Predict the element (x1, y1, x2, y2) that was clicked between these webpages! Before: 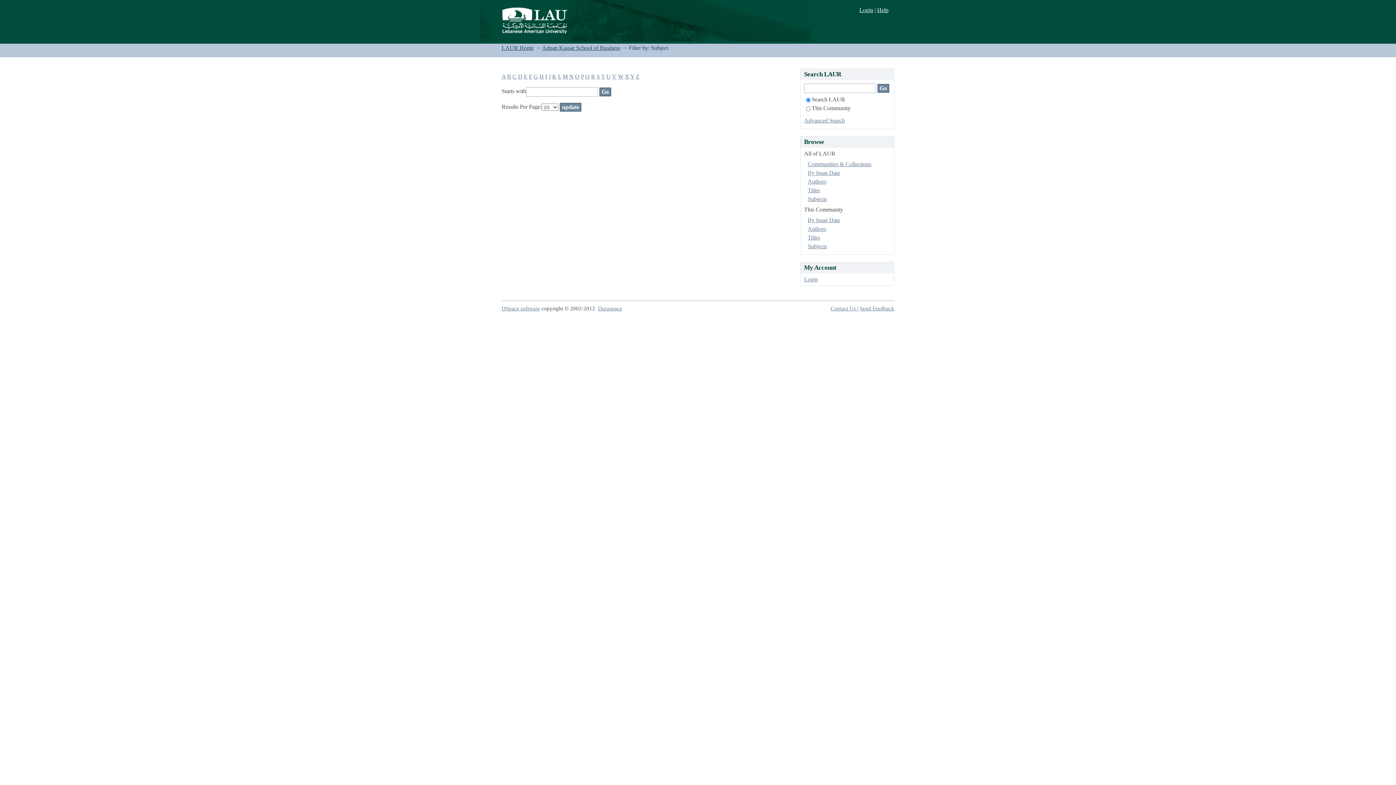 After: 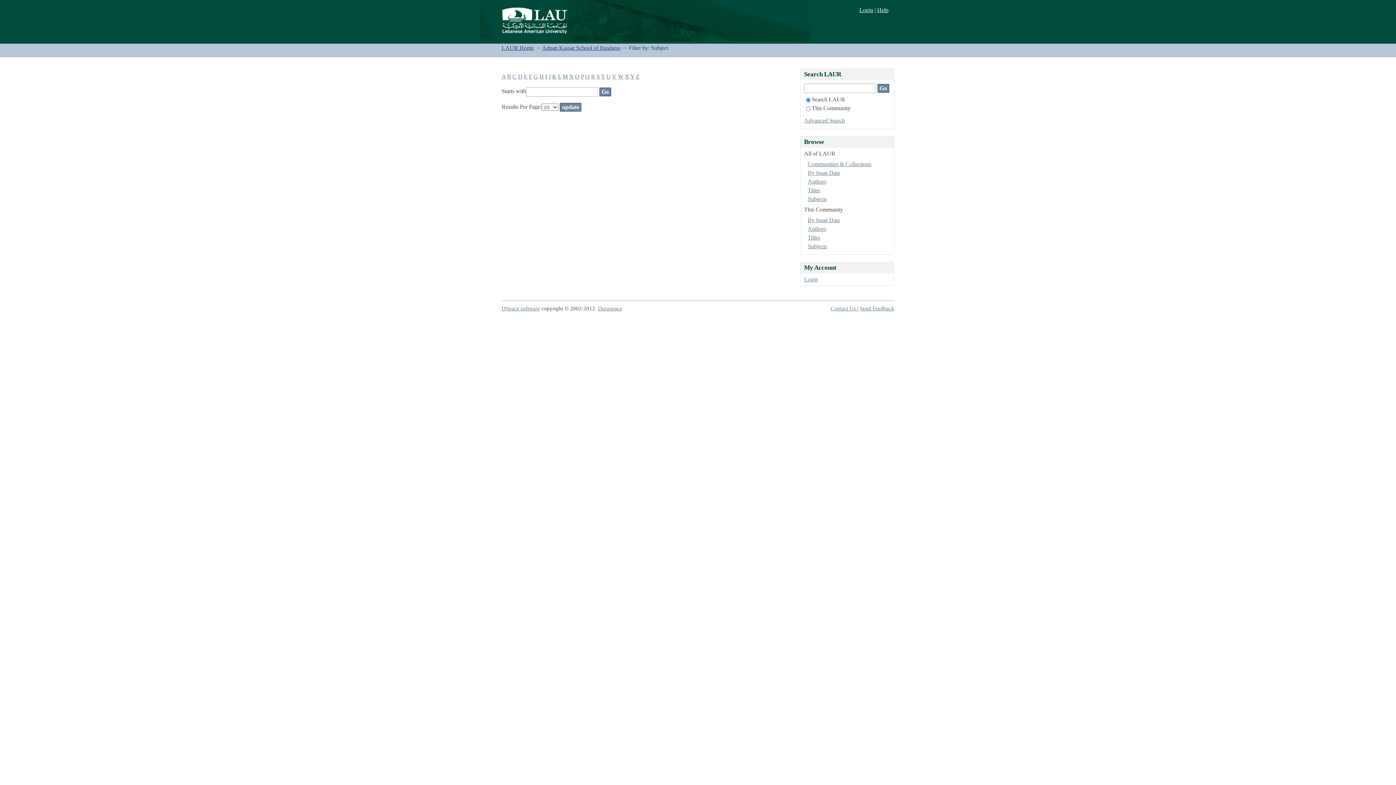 Action: label: N bbox: (569, 73, 573, 79)